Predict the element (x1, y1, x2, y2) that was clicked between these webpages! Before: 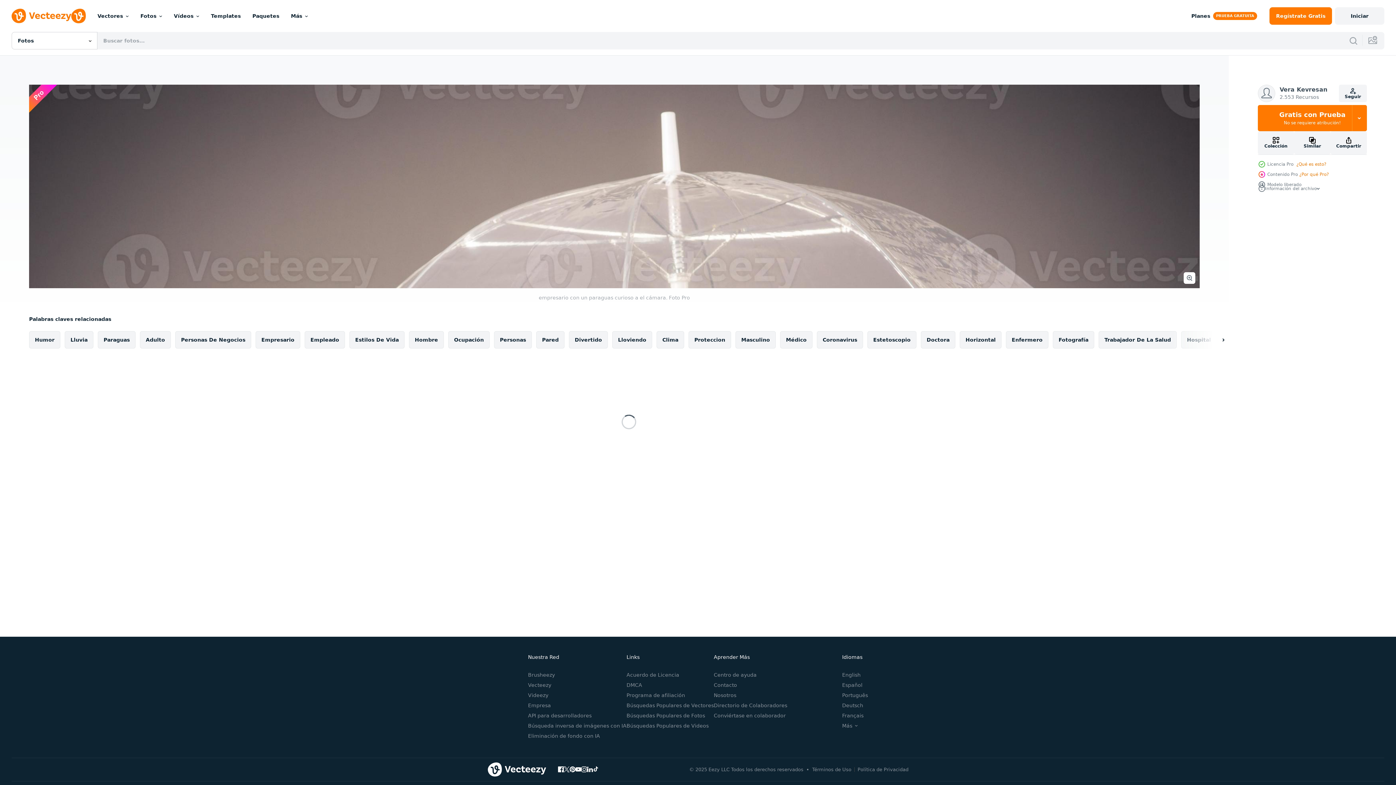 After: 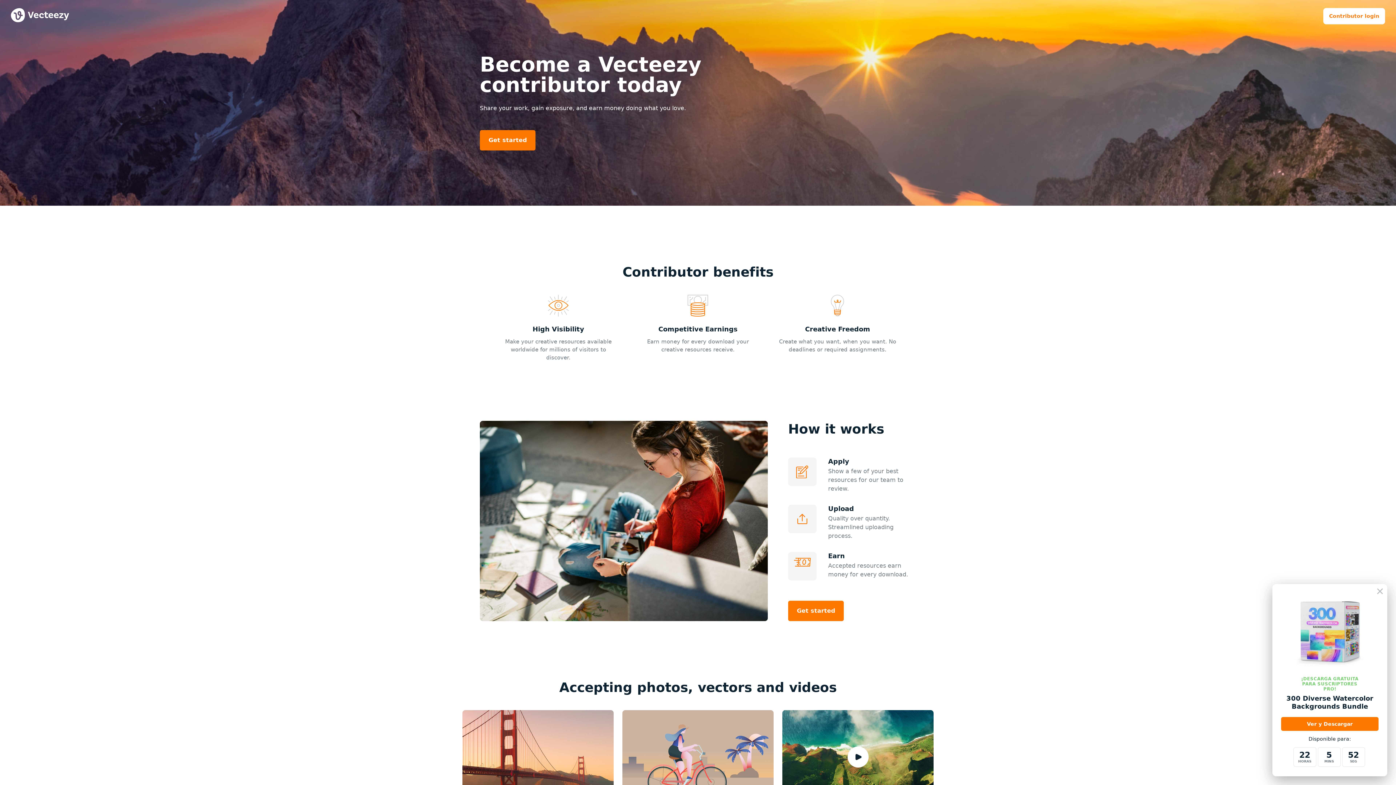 Action: bbox: (714, 712, 786, 718) label: Conviértase en colaborador